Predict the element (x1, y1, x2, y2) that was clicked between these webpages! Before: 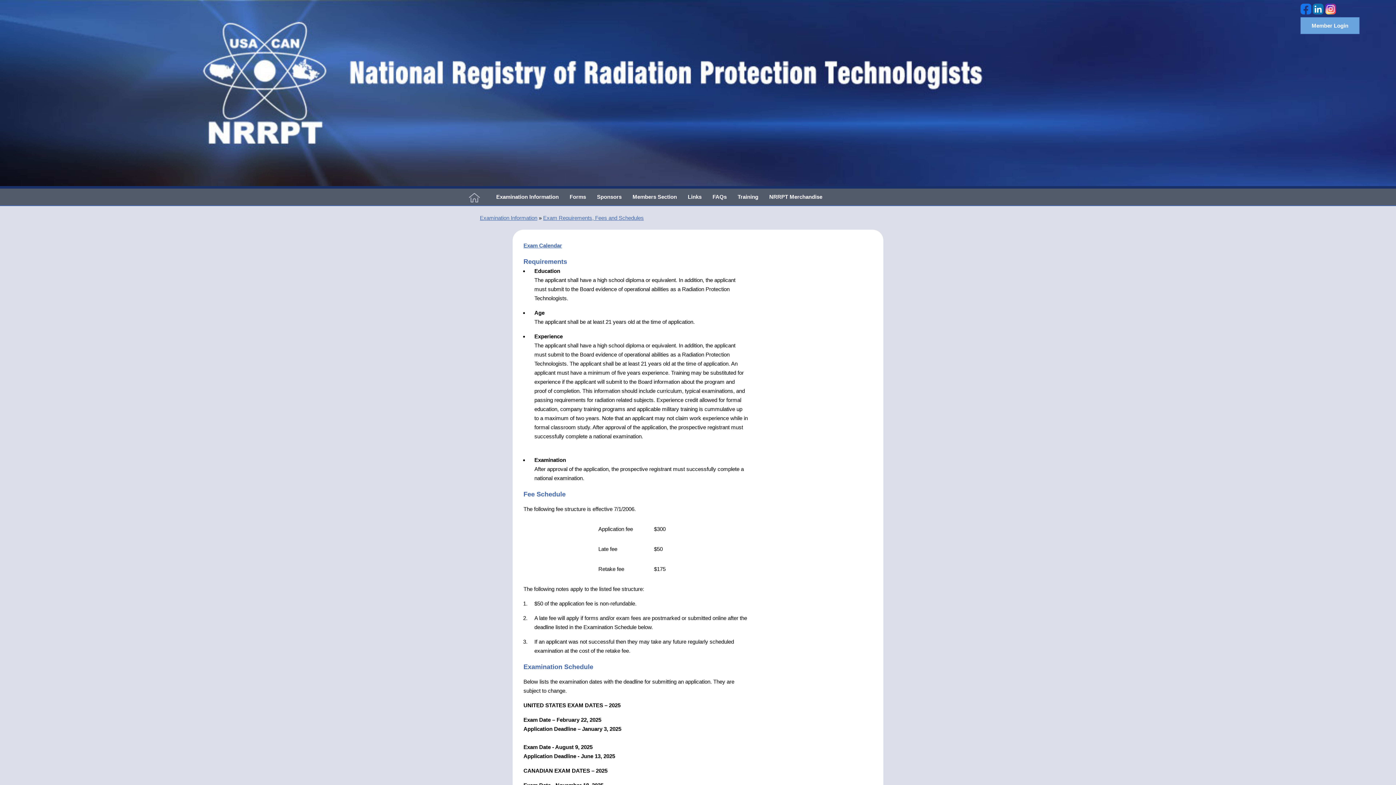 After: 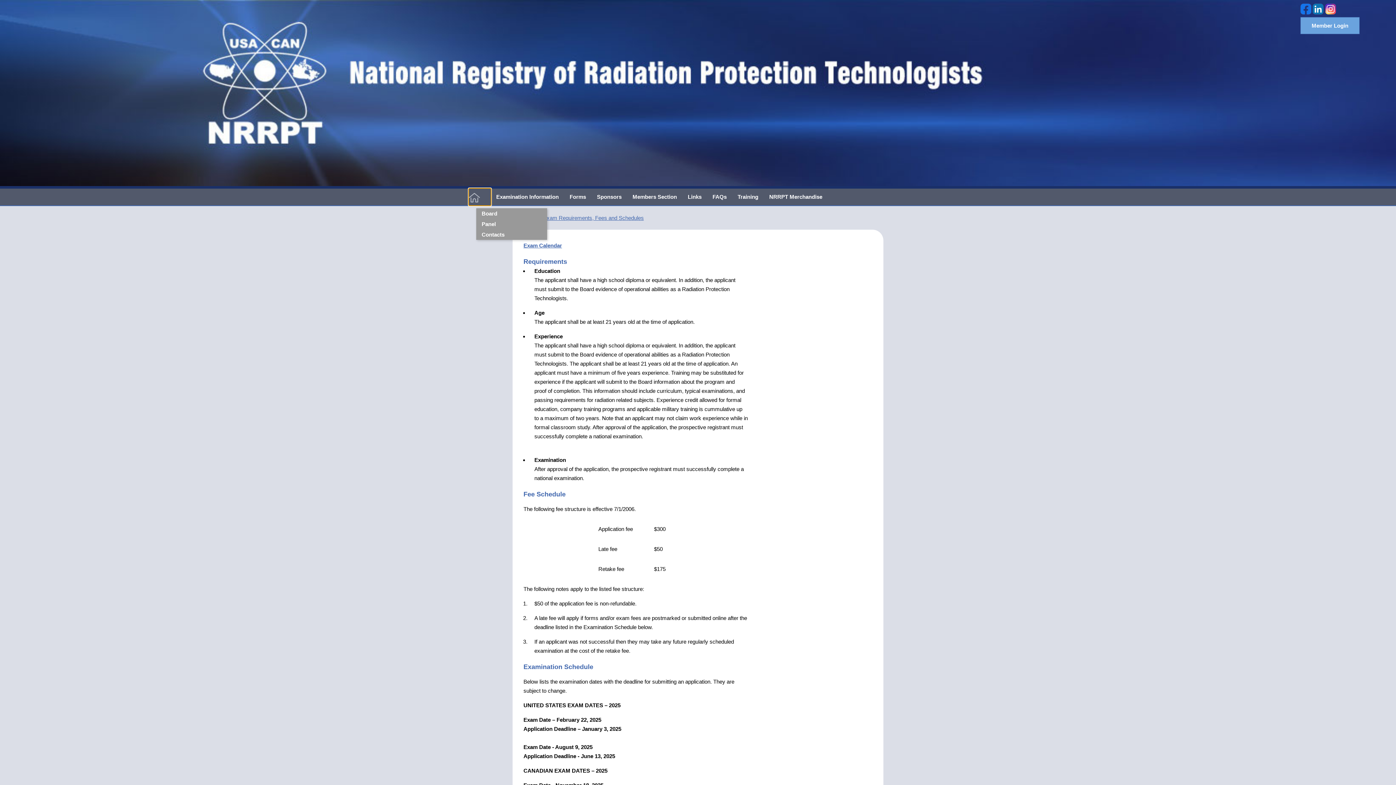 Action: bbox: (469, 188, 490, 205)